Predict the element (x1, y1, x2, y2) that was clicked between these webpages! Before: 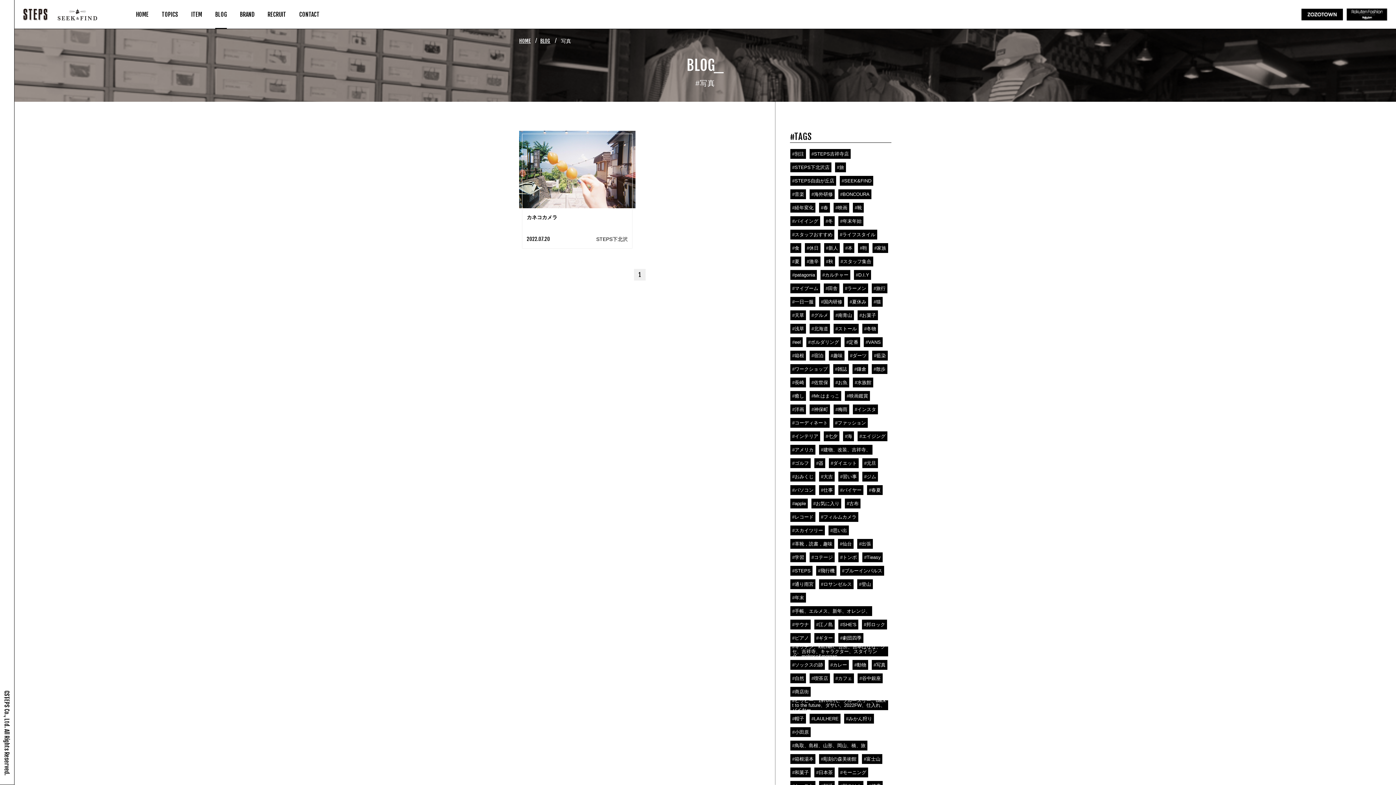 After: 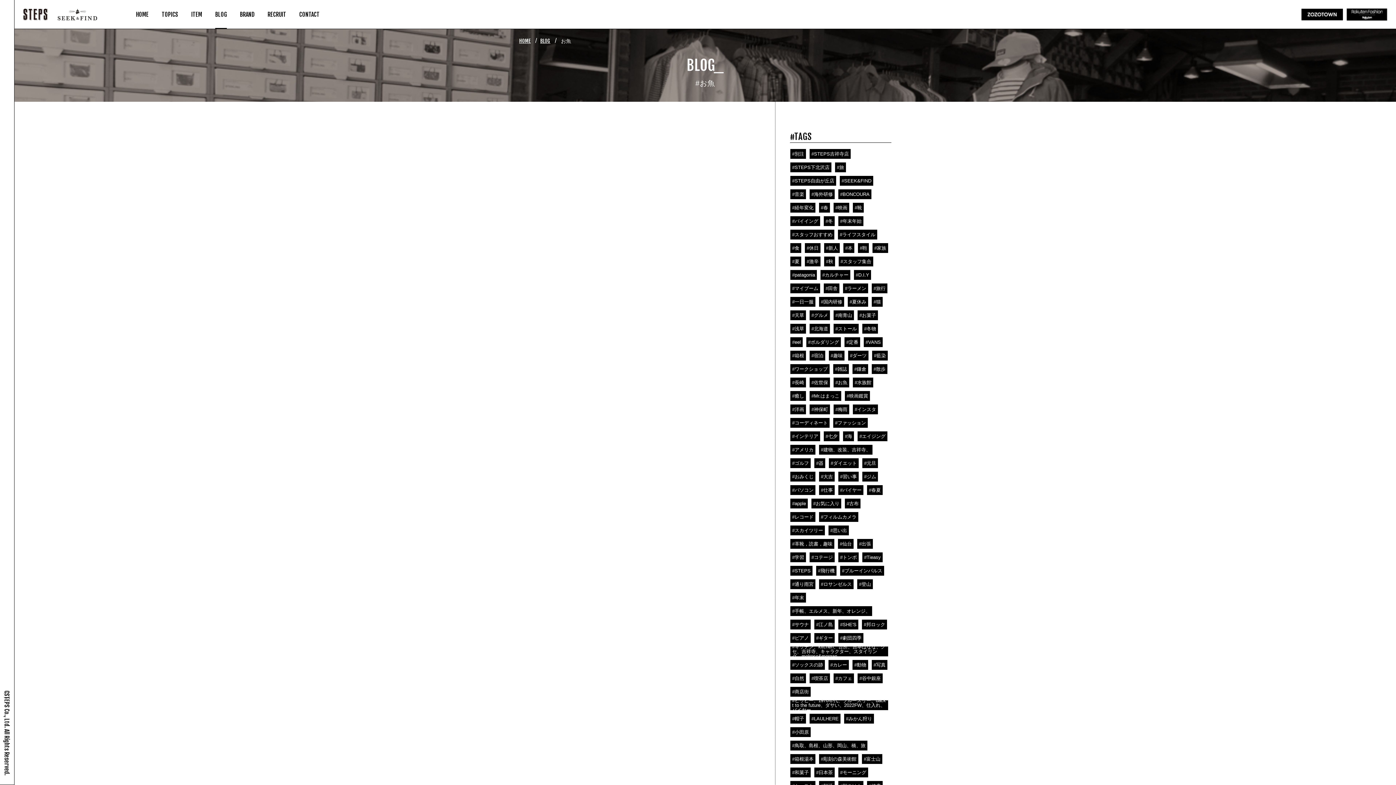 Action: label: #お魚 bbox: (833, 377, 849, 388)